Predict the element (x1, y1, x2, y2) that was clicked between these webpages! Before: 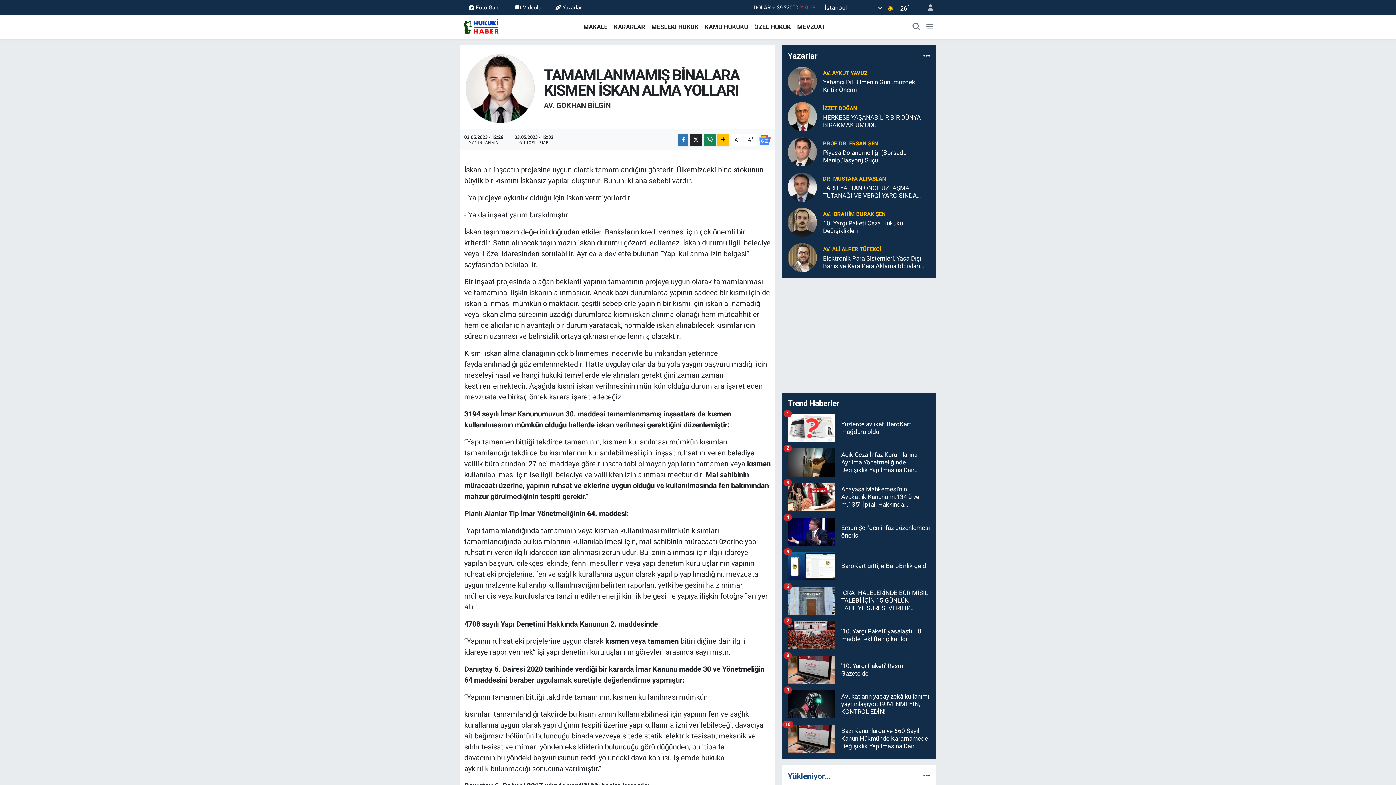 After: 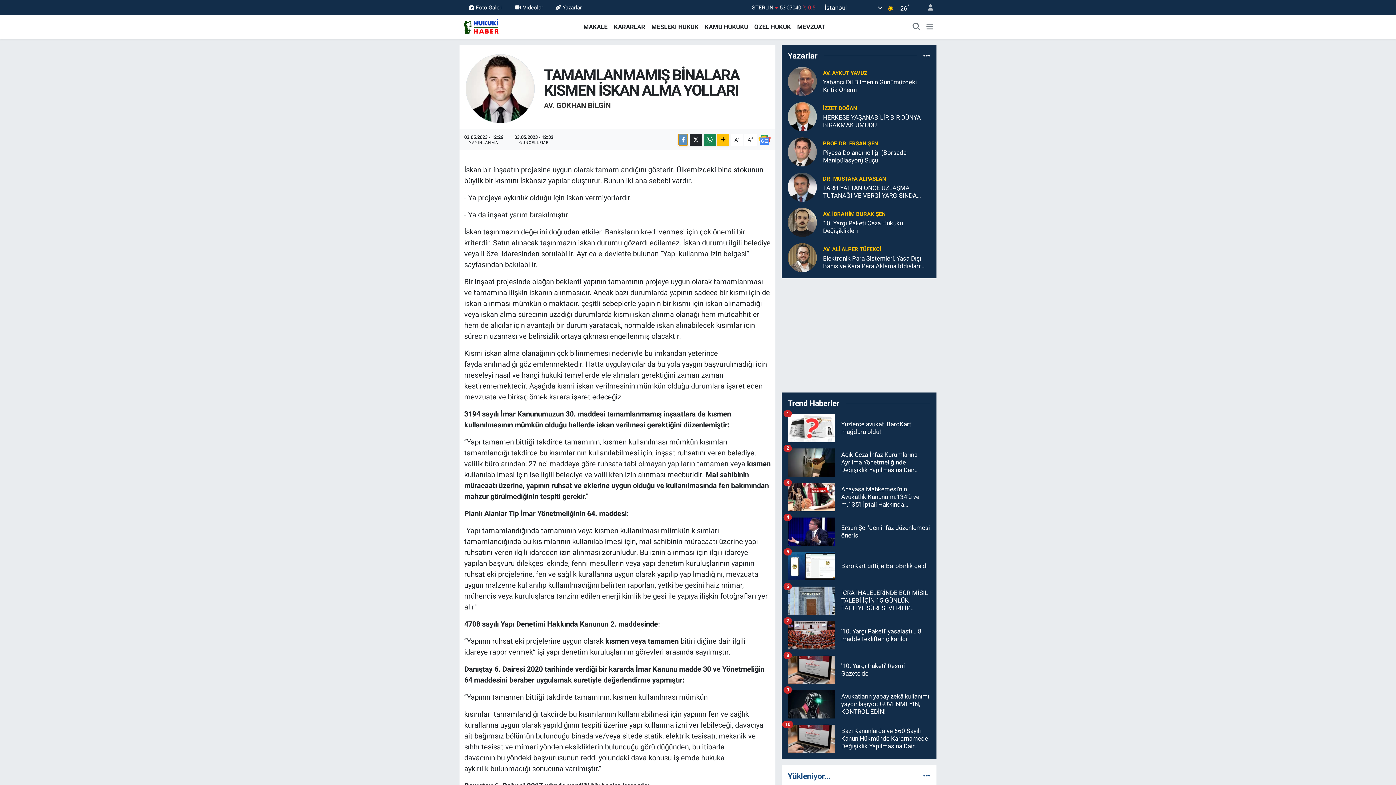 Action: bbox: (678, 133, 688, 145)